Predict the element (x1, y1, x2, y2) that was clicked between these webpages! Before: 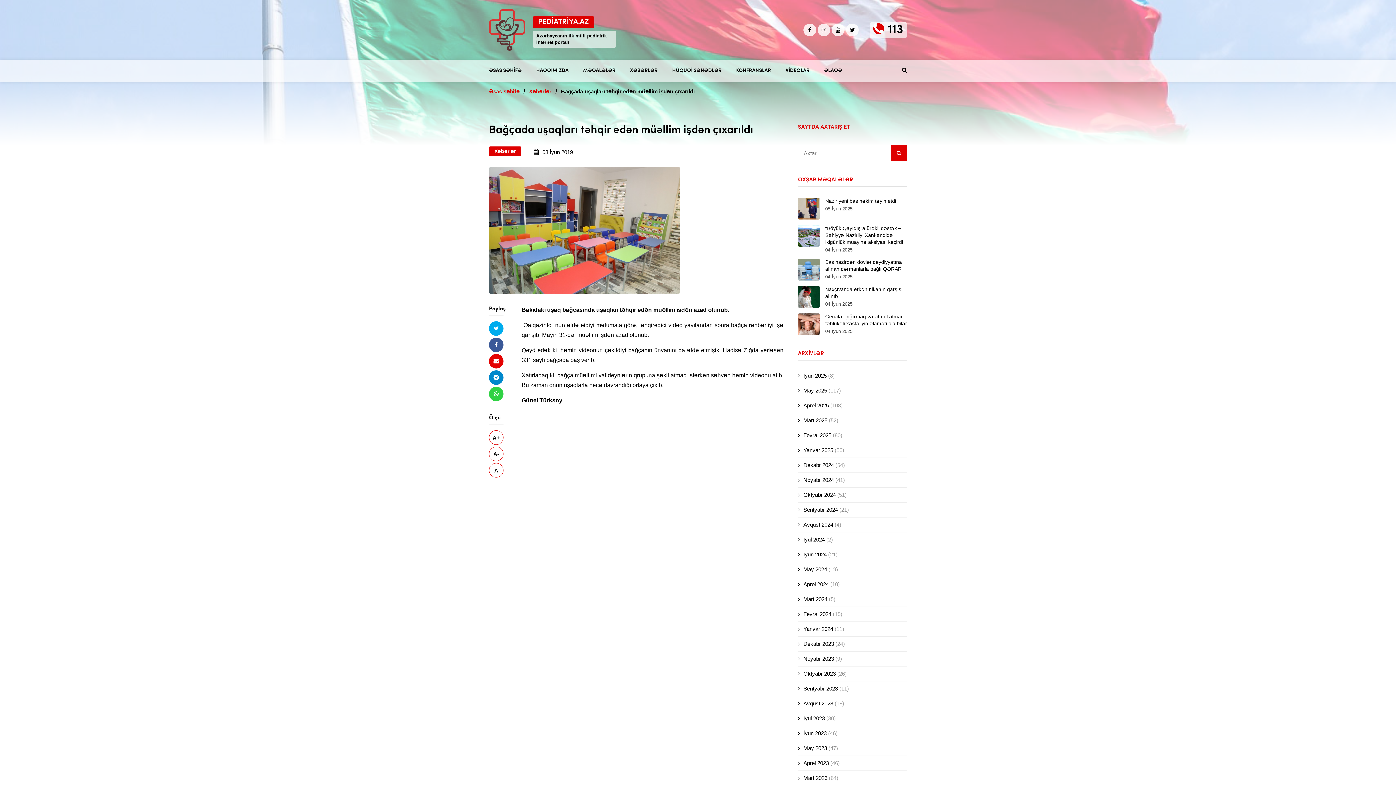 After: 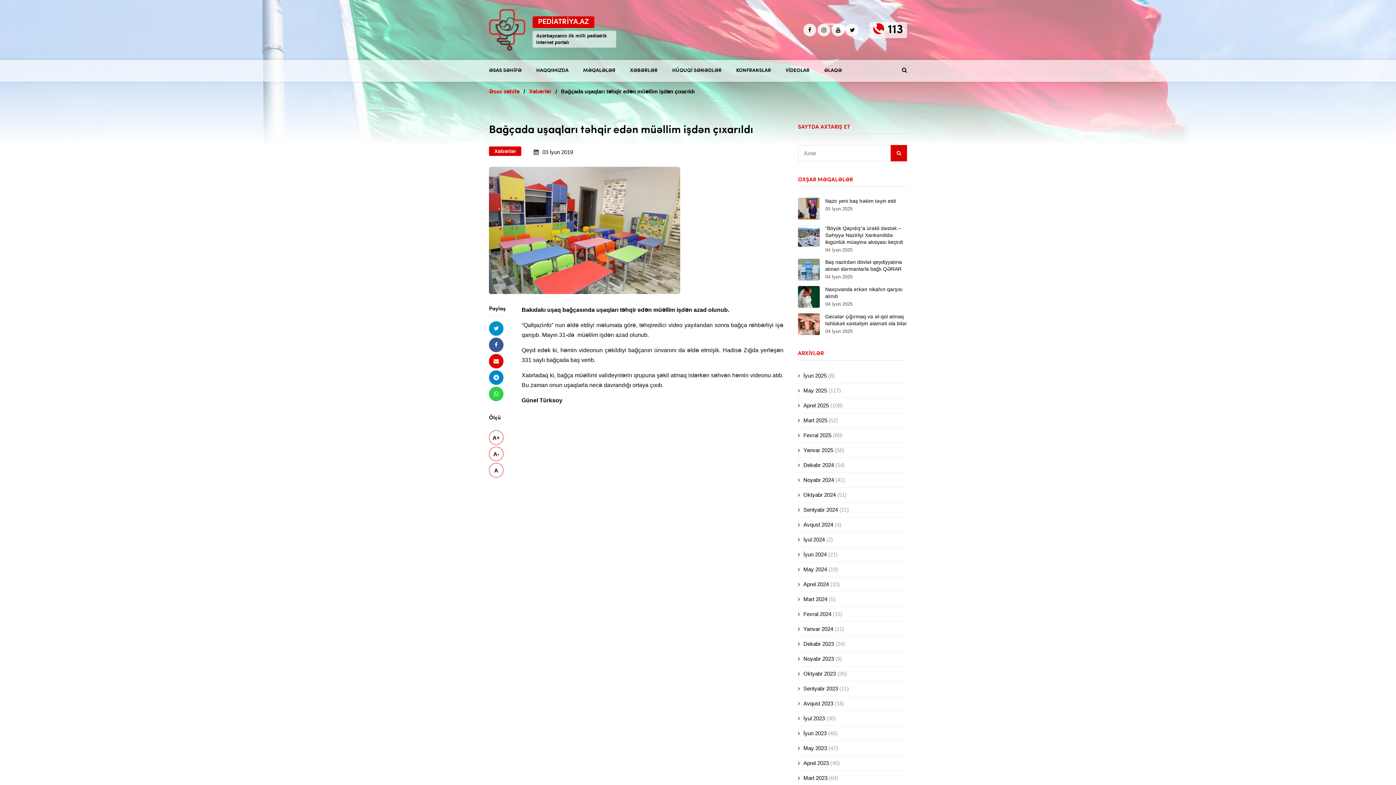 Action: label: Twitterdə paylaş bbox: (493, 325, 498, 331)